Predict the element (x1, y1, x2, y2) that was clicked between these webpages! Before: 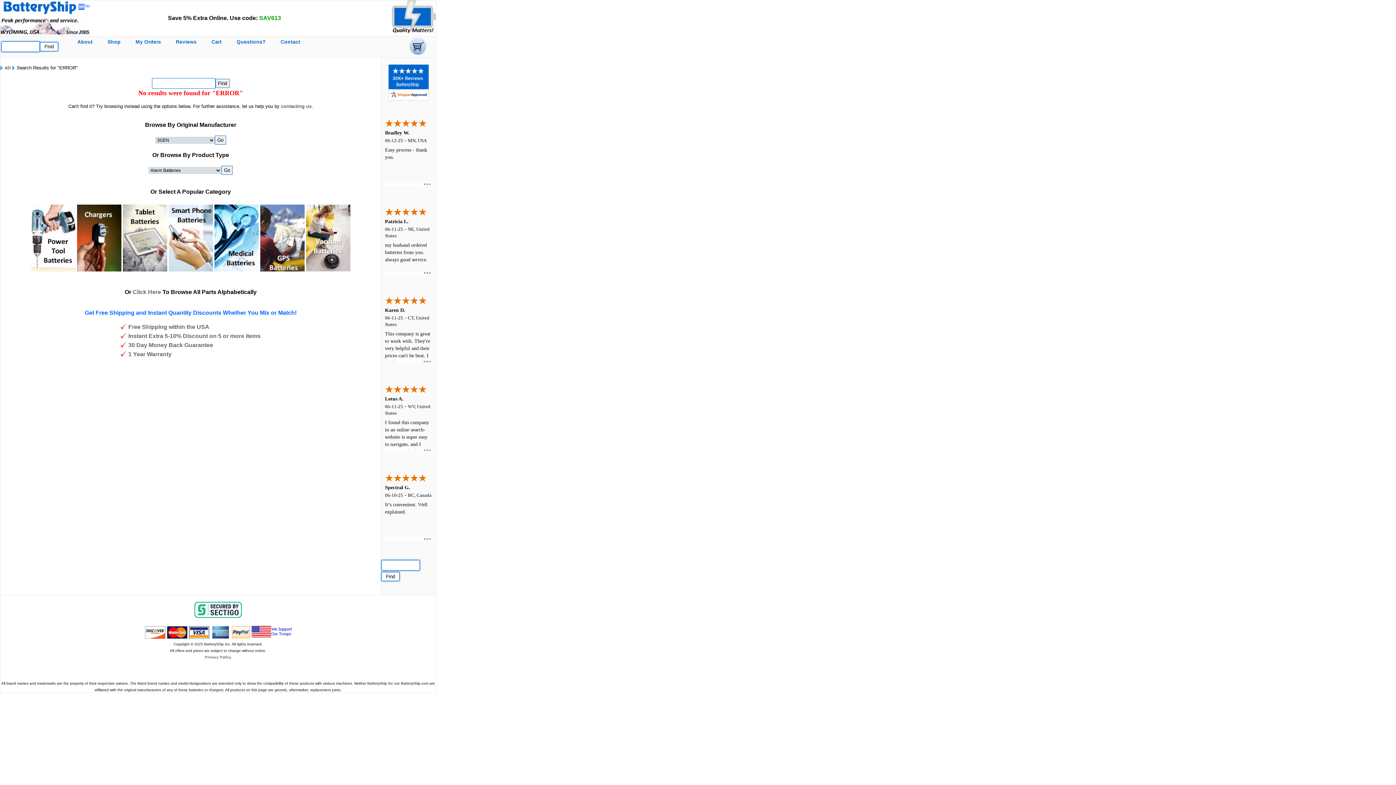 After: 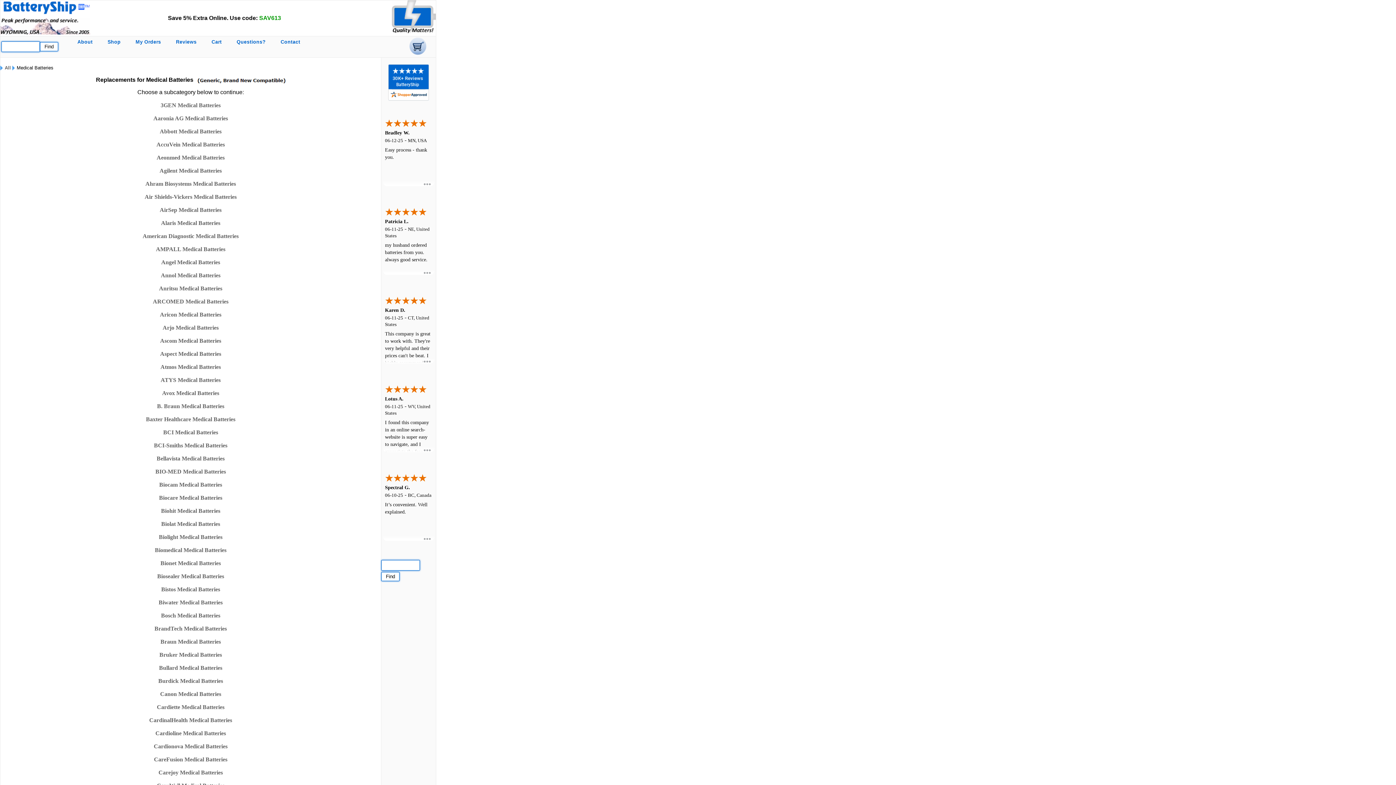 Action: bbox: (214, 266, 258, 272)